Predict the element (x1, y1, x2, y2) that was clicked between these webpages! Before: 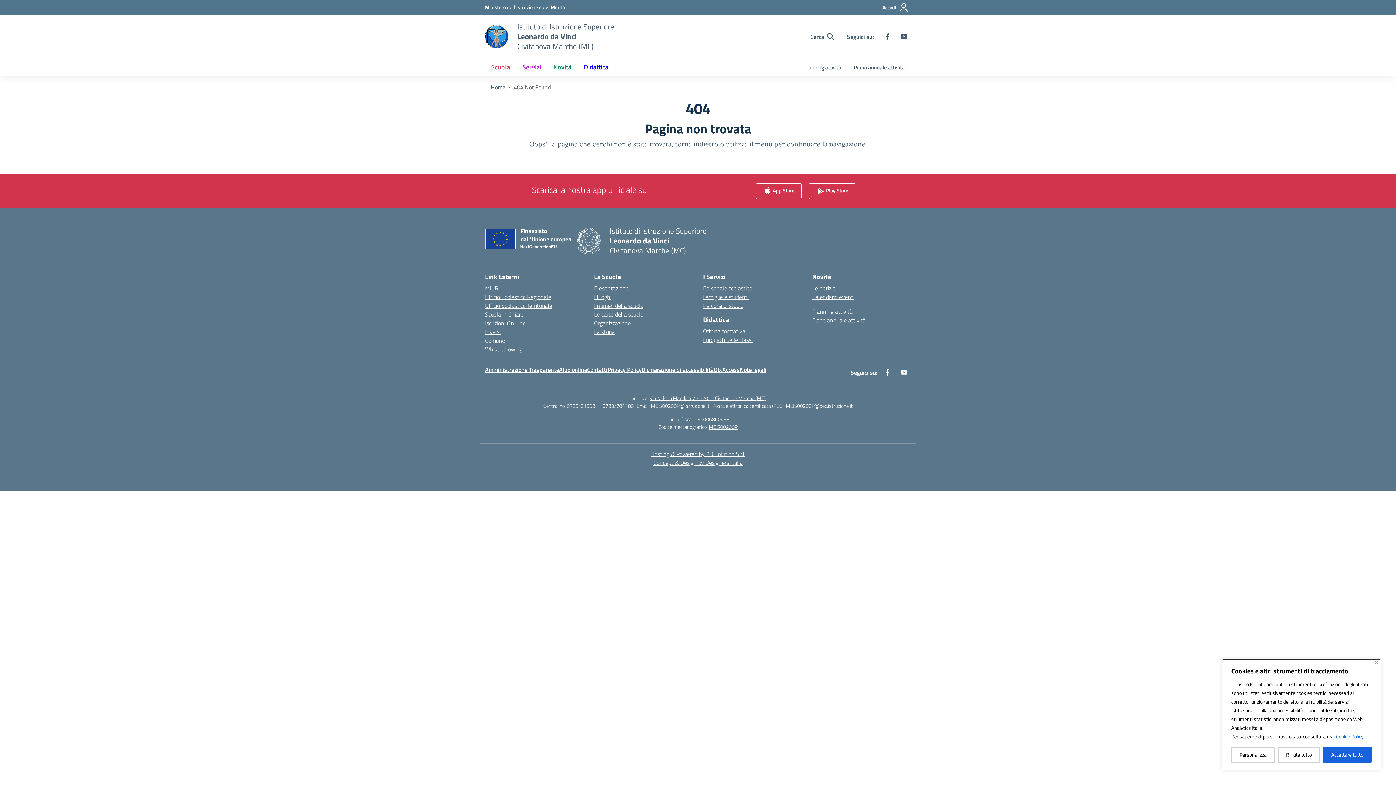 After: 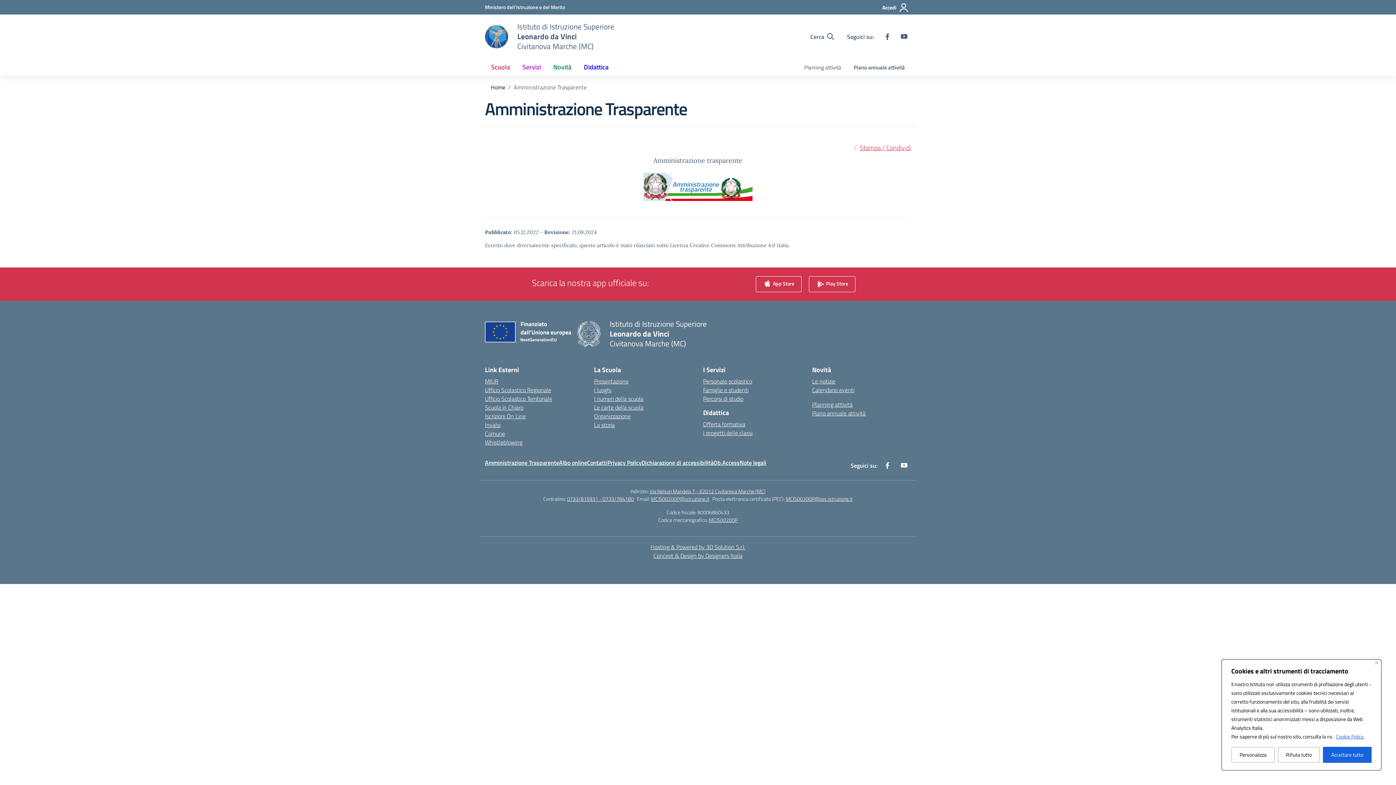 Action: bbox: (485, 365, 559, 374) label: Amministrazione Trasparente